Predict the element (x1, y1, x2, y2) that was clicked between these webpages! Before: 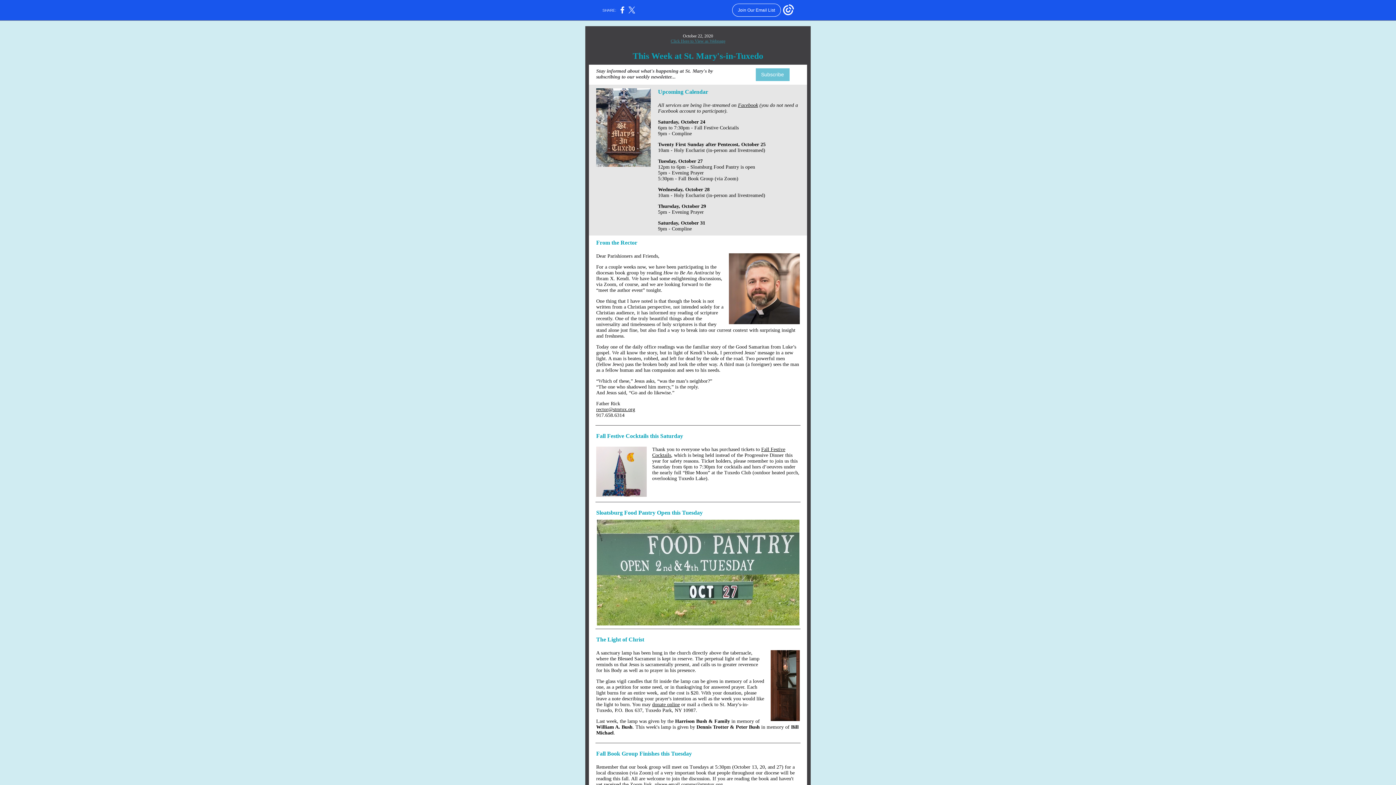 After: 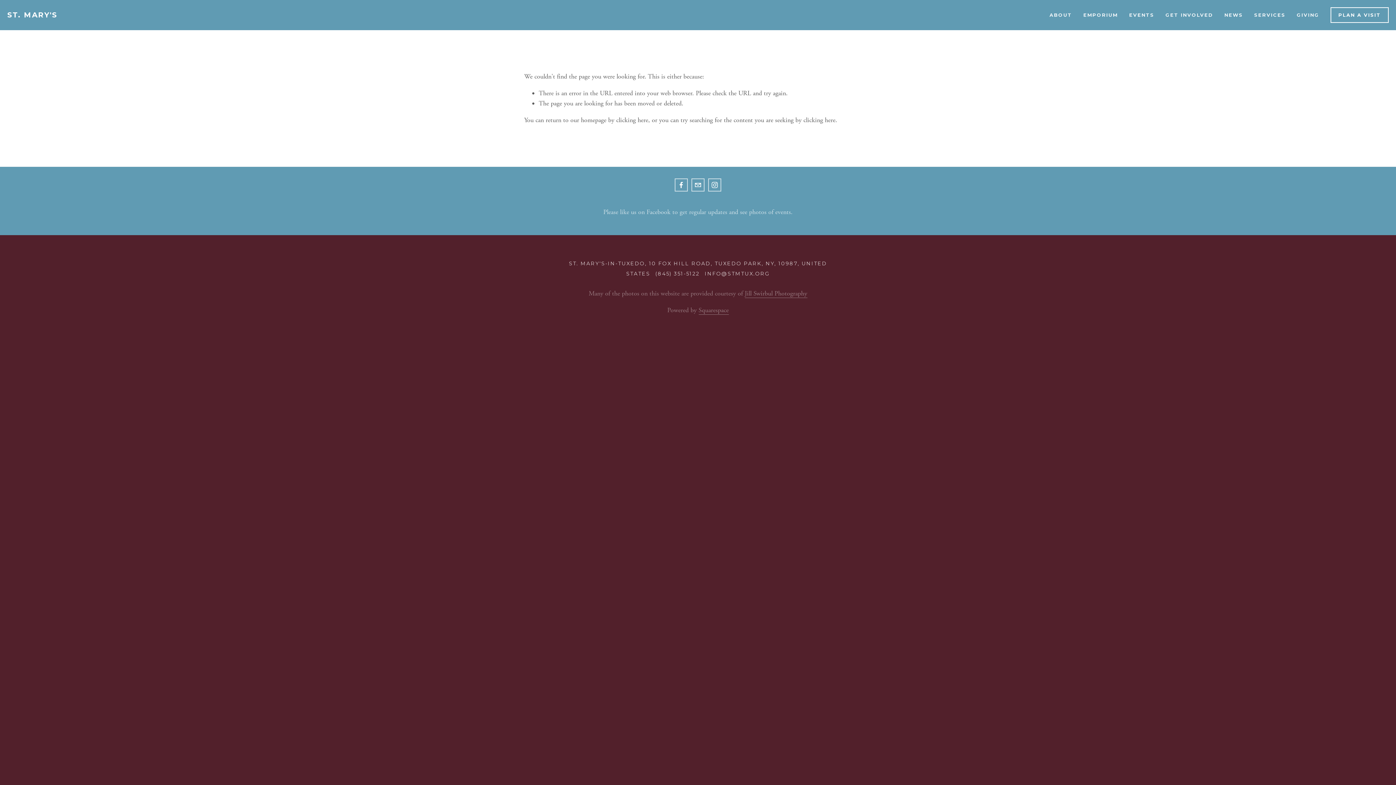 Action: bbox: (596, 446, 646, 497)